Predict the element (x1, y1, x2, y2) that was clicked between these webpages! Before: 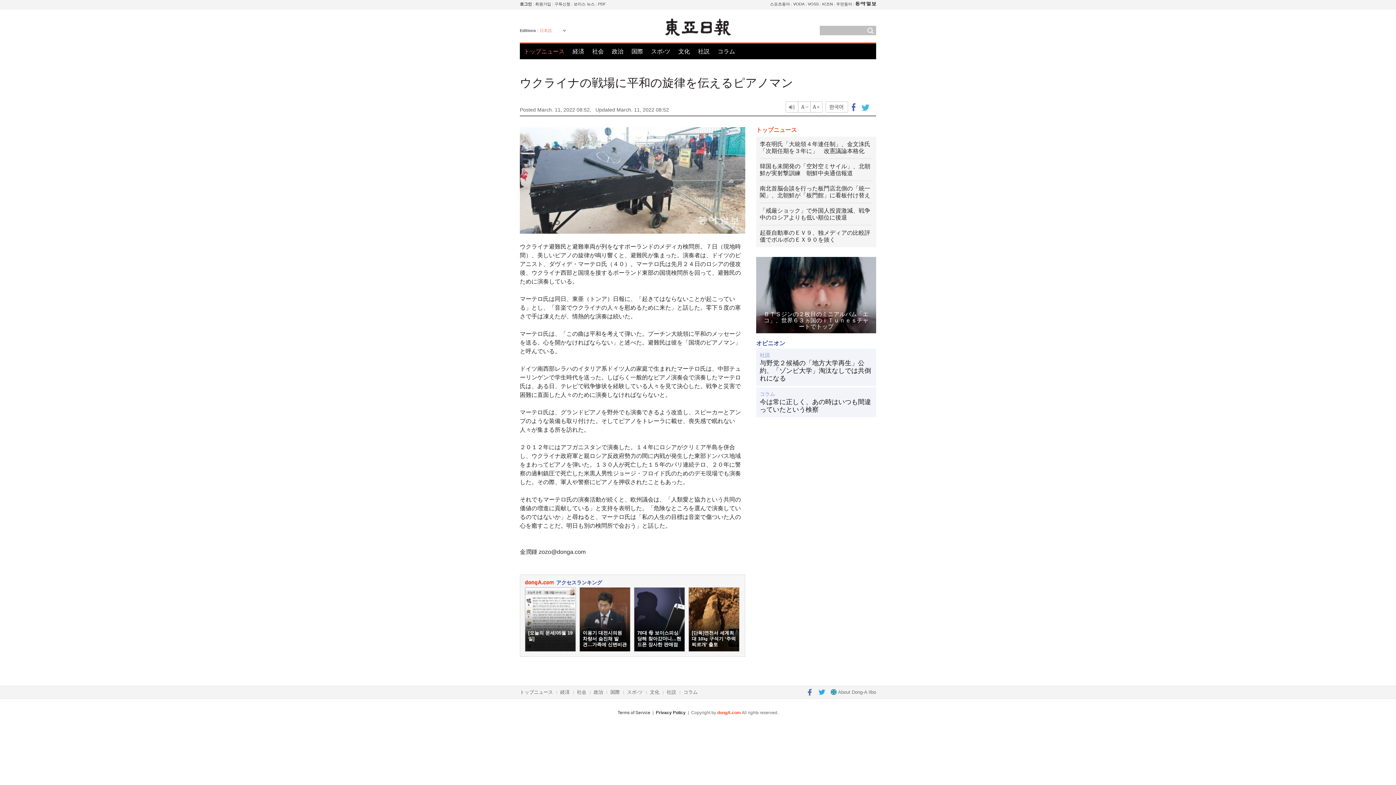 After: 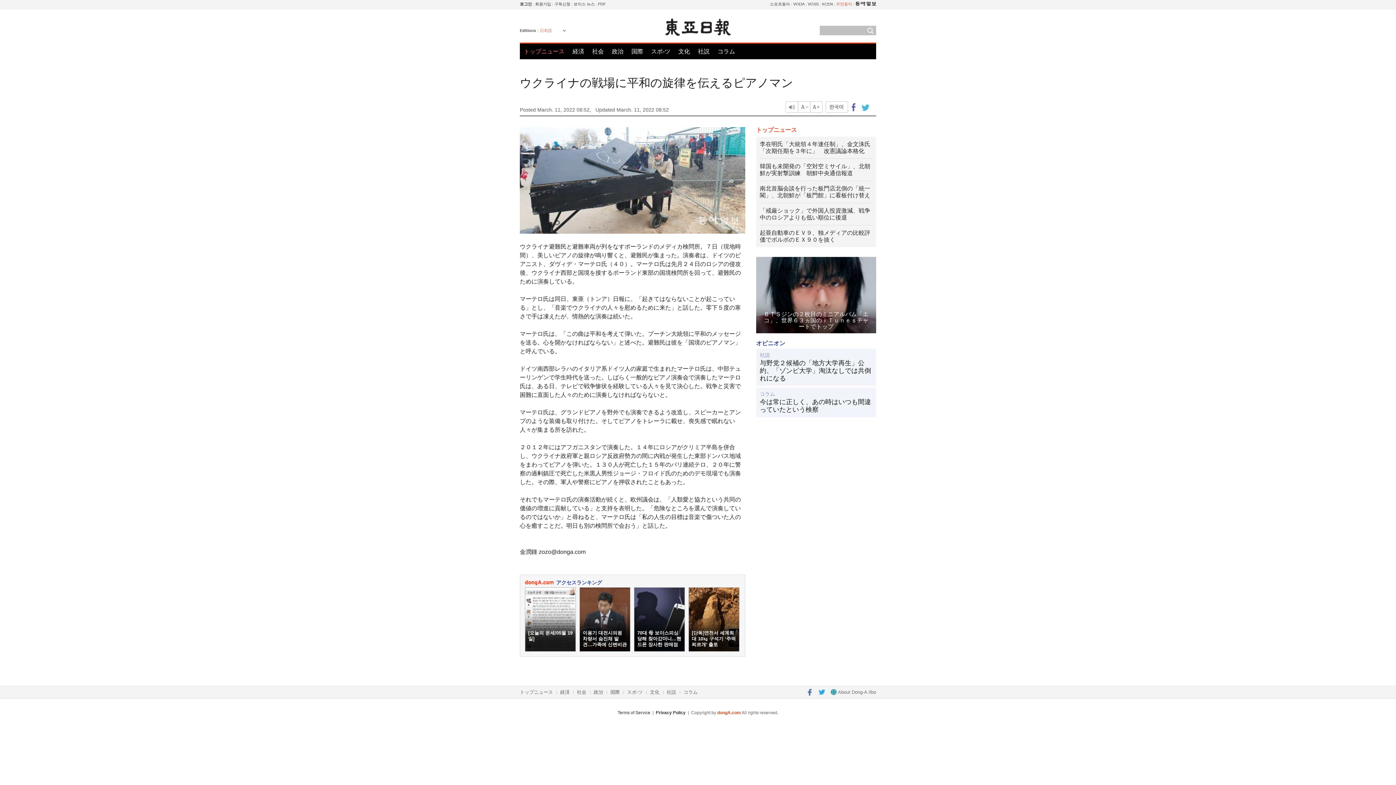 Action: label: 우먼동아 bbox: (836, 1, 852, 6)